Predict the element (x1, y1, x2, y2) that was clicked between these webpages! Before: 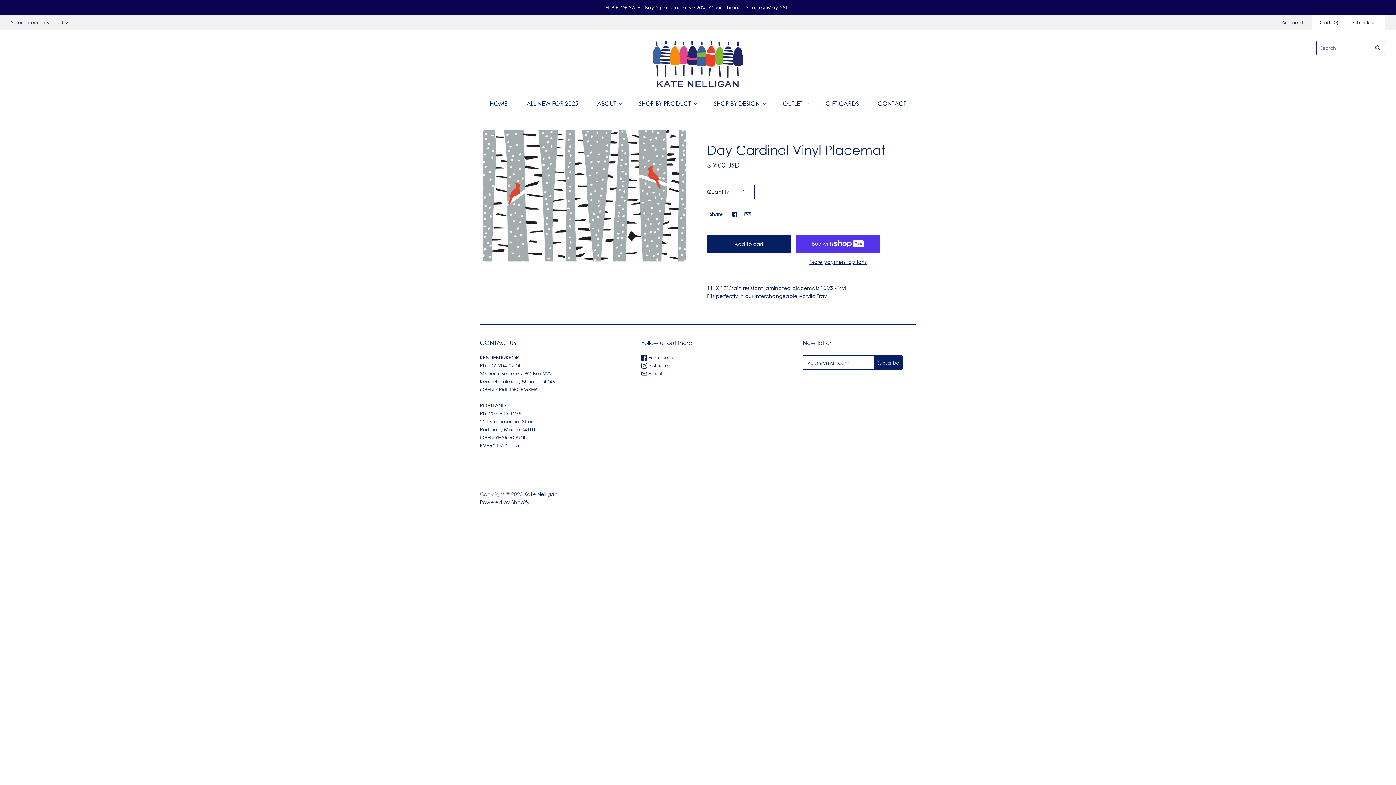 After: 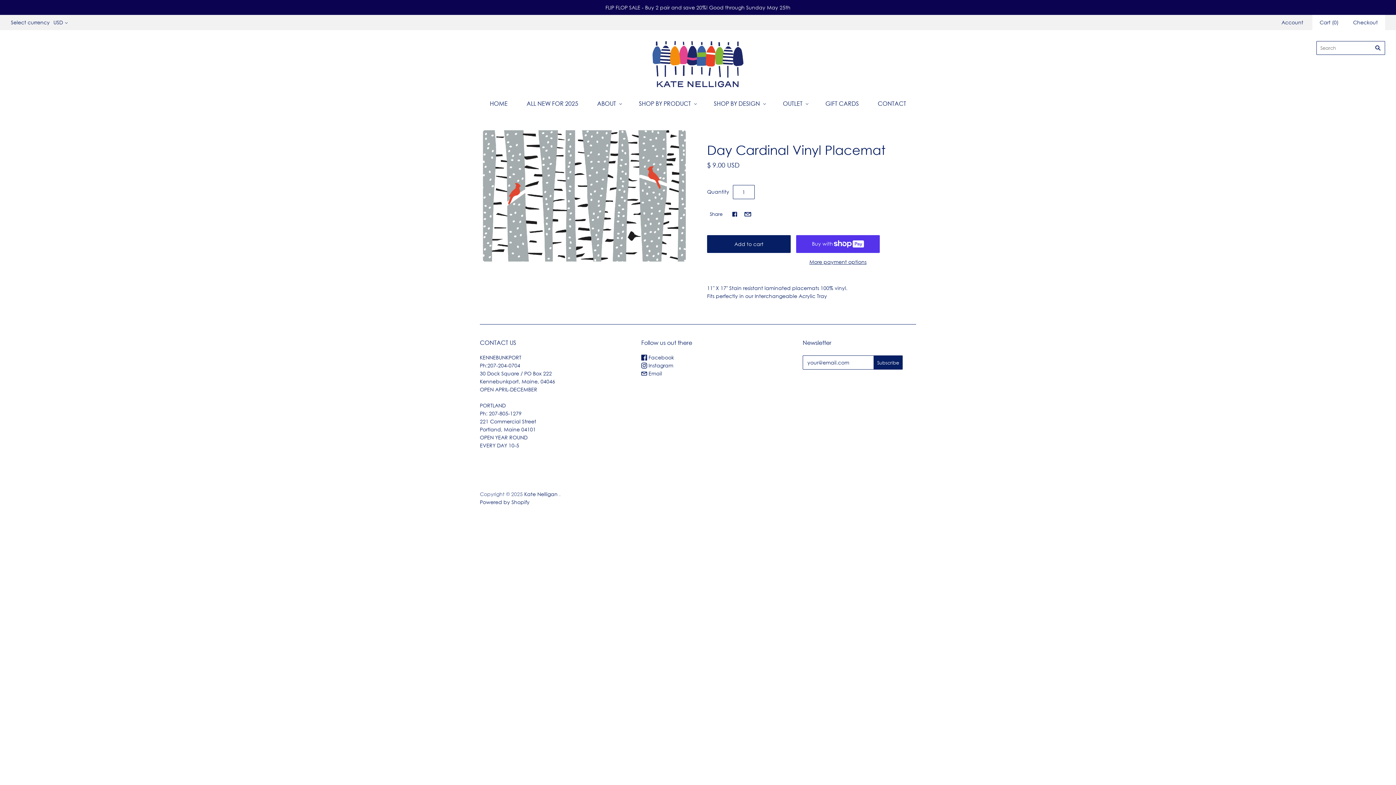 Action: label:  Facebook bbox: (641, 354, 674, 360)